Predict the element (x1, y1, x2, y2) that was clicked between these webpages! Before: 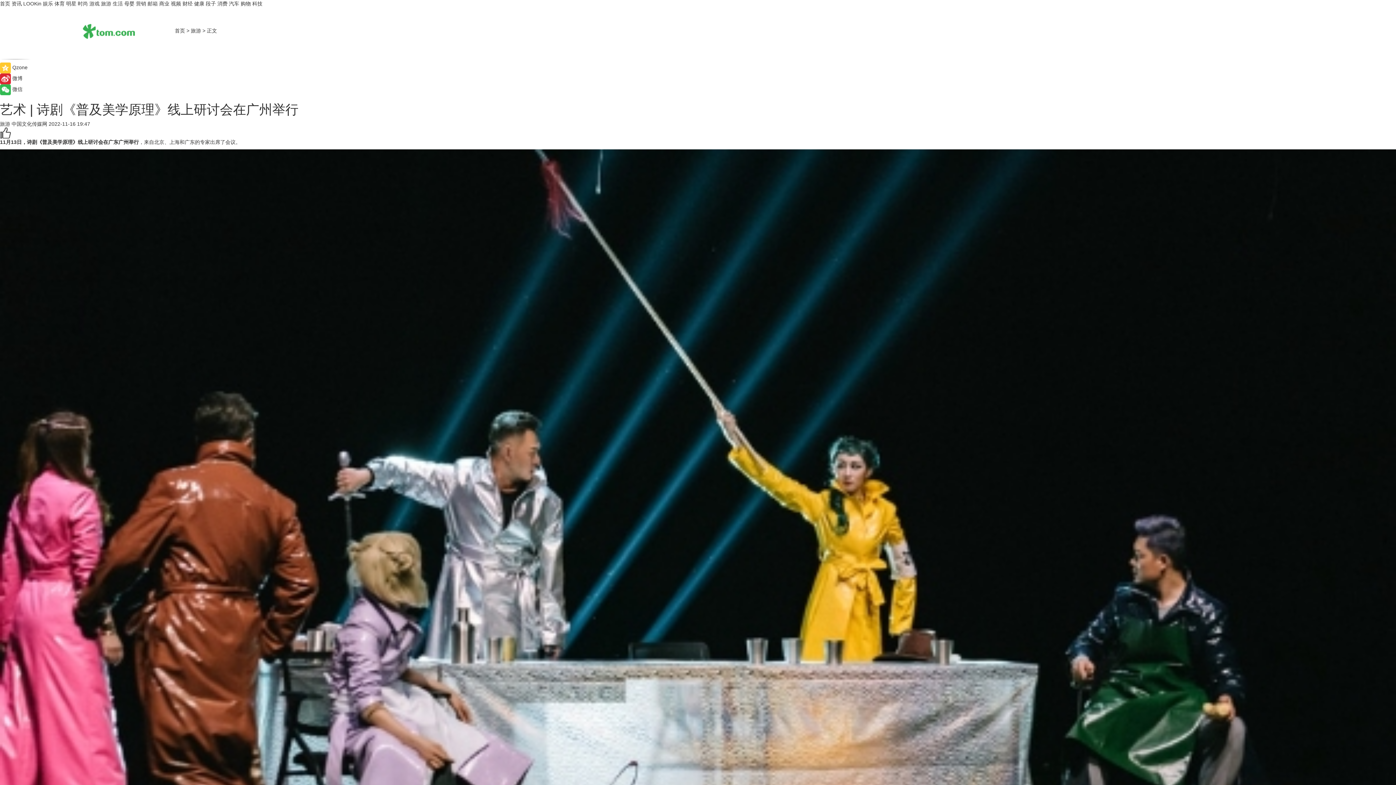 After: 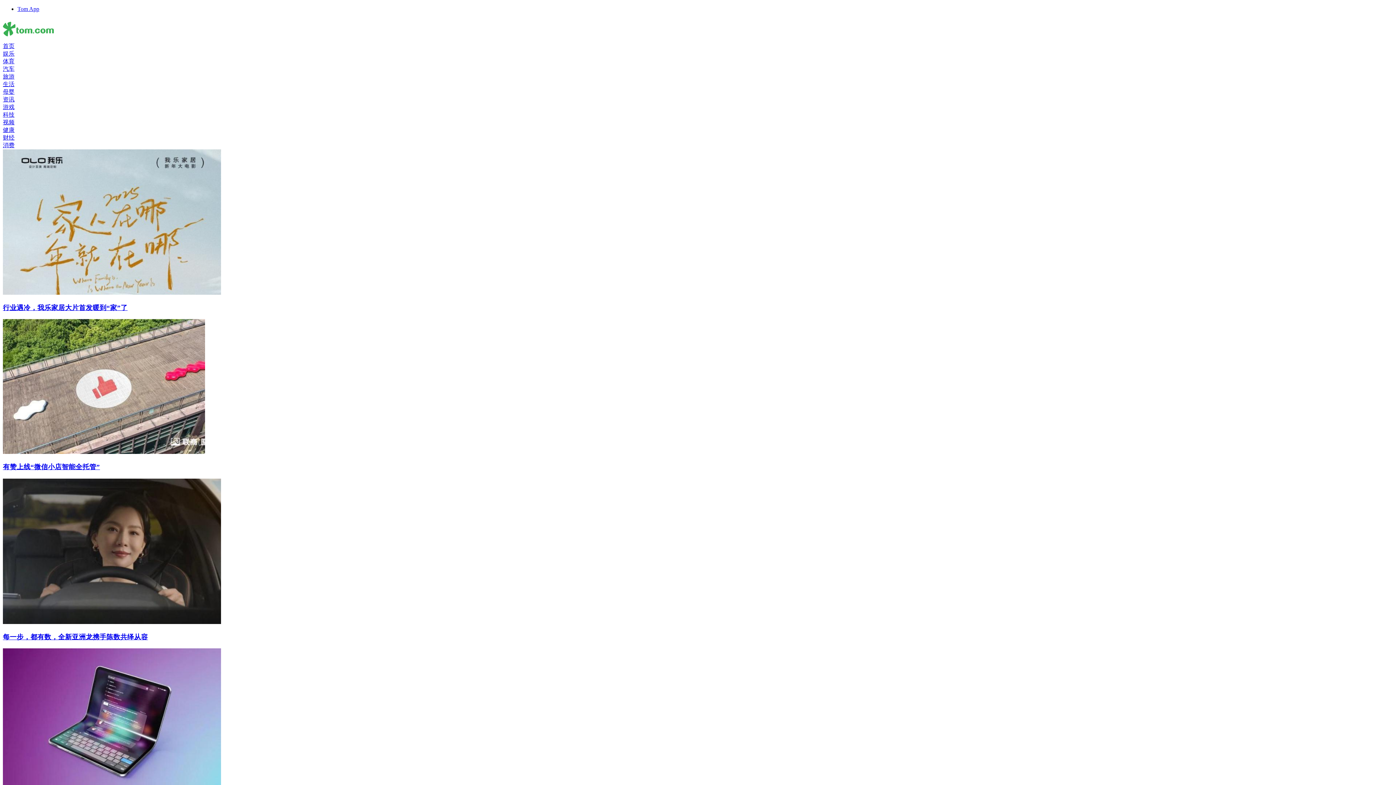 Action: bbox: (182, 0, 192, 6) label: 财经